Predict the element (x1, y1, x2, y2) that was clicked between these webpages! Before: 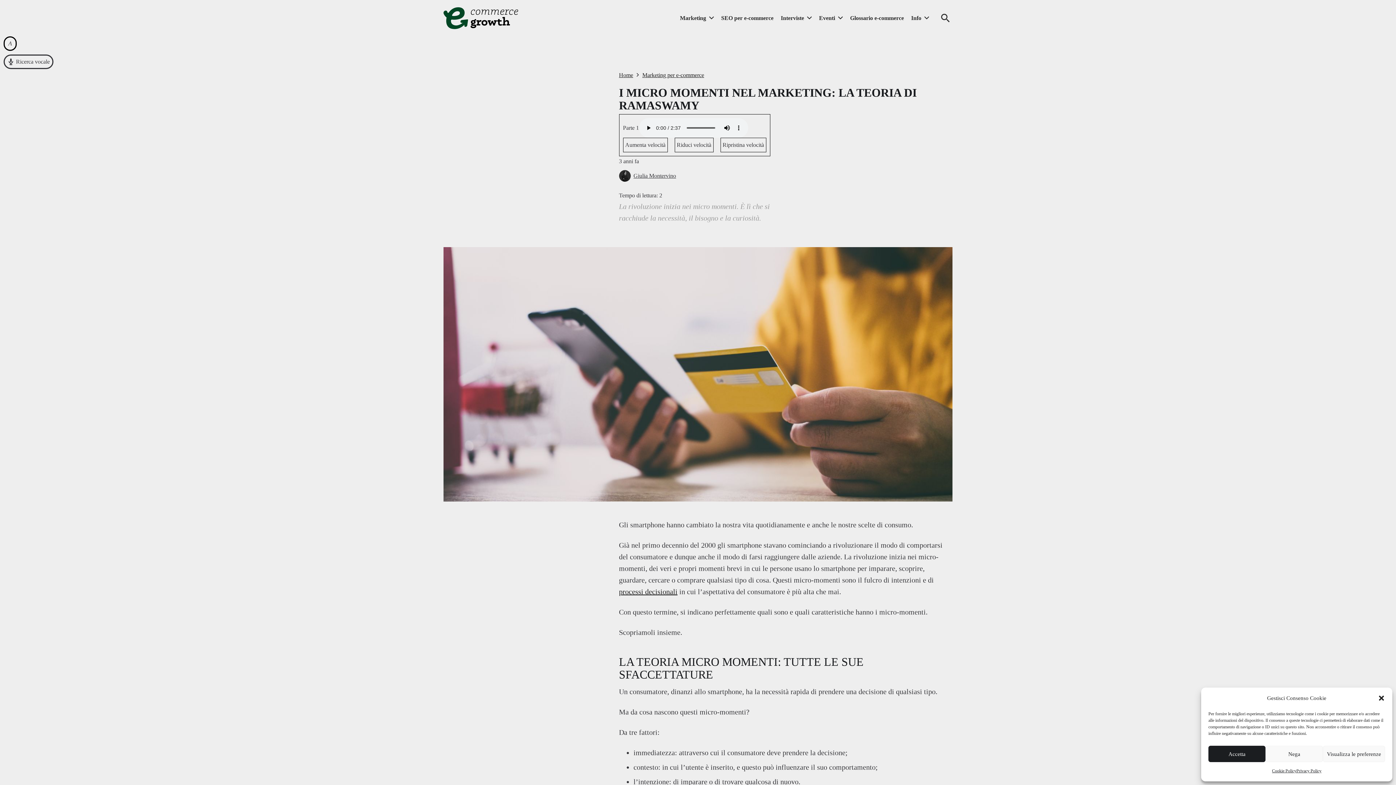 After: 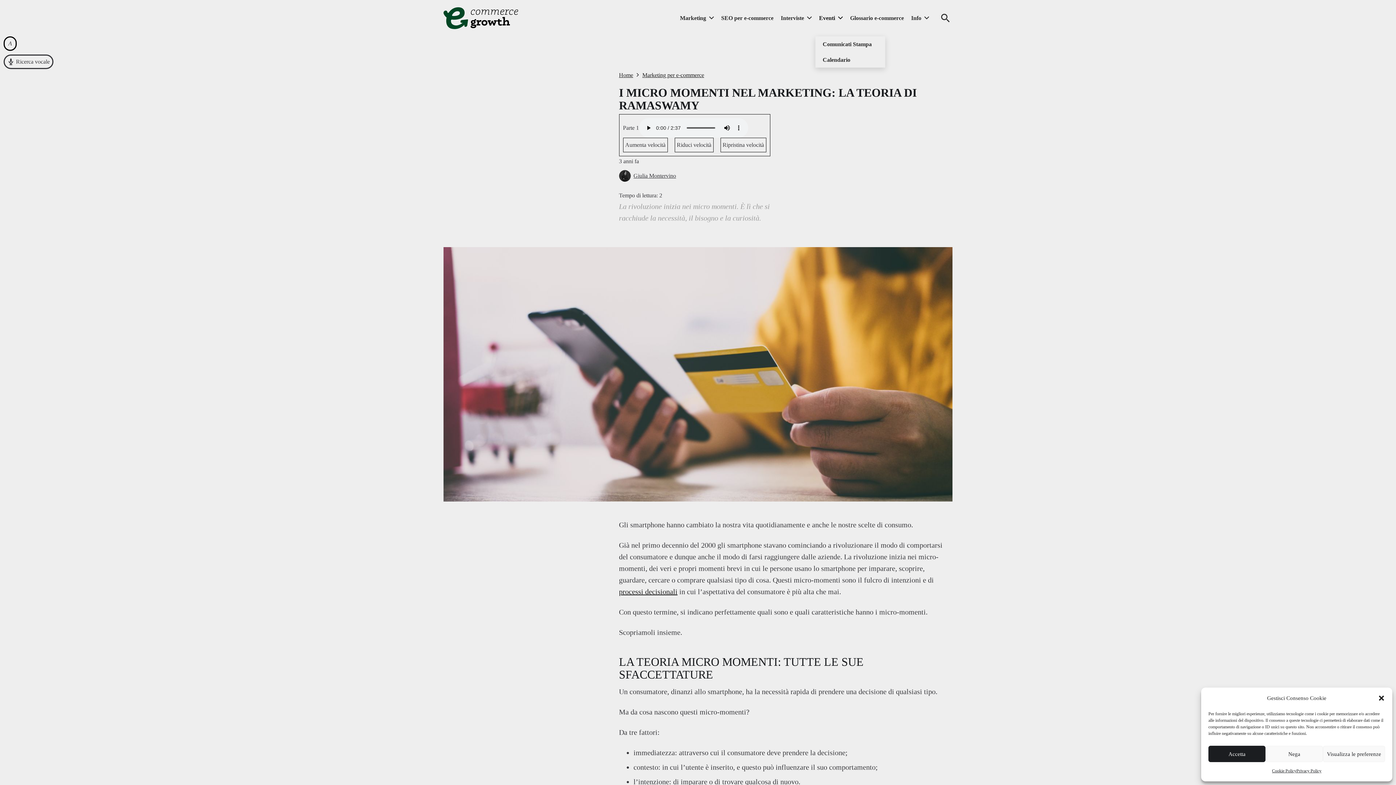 Action: bbox: (815, 0, 846, 36) label: Eventi